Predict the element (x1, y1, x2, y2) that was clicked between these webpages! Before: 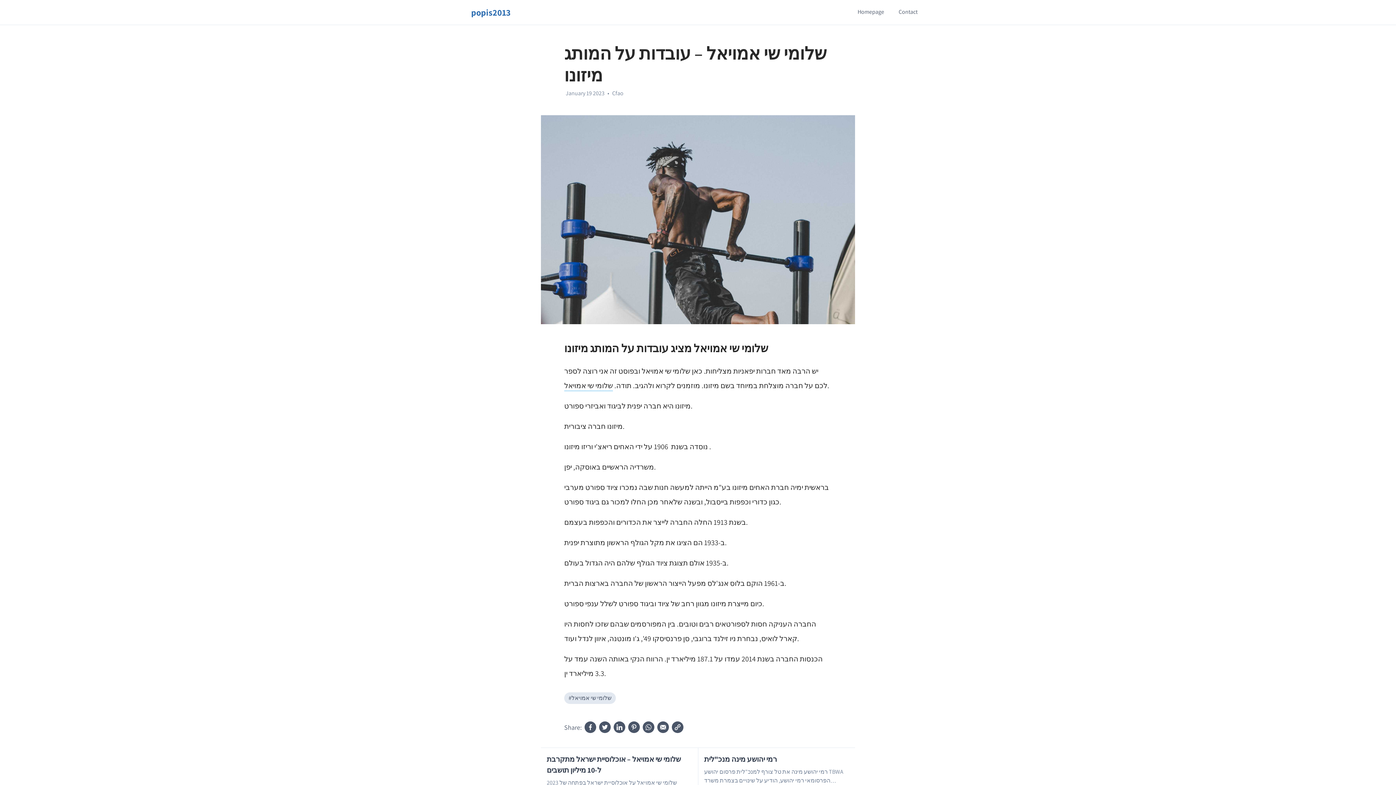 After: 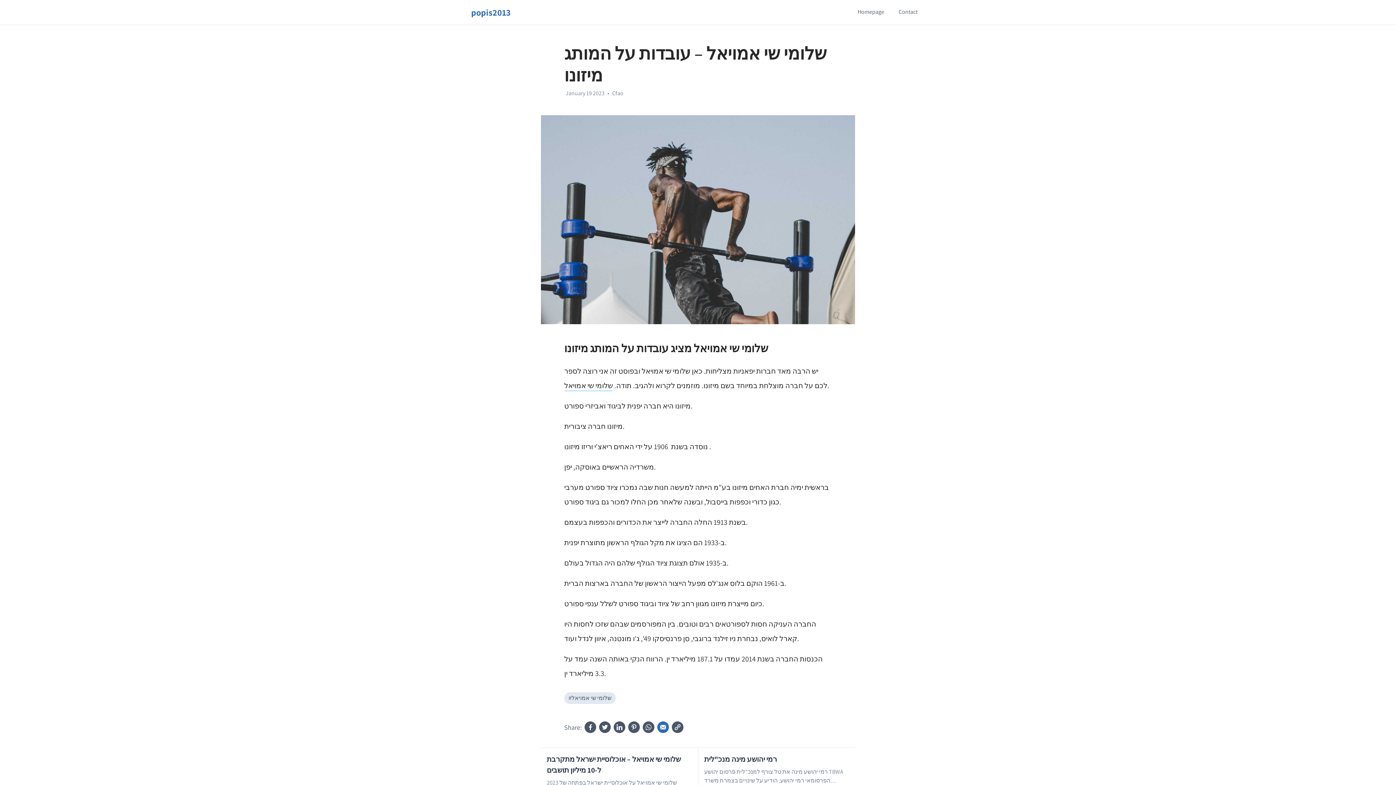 Action: bbox: (657, 721, 669, 733)